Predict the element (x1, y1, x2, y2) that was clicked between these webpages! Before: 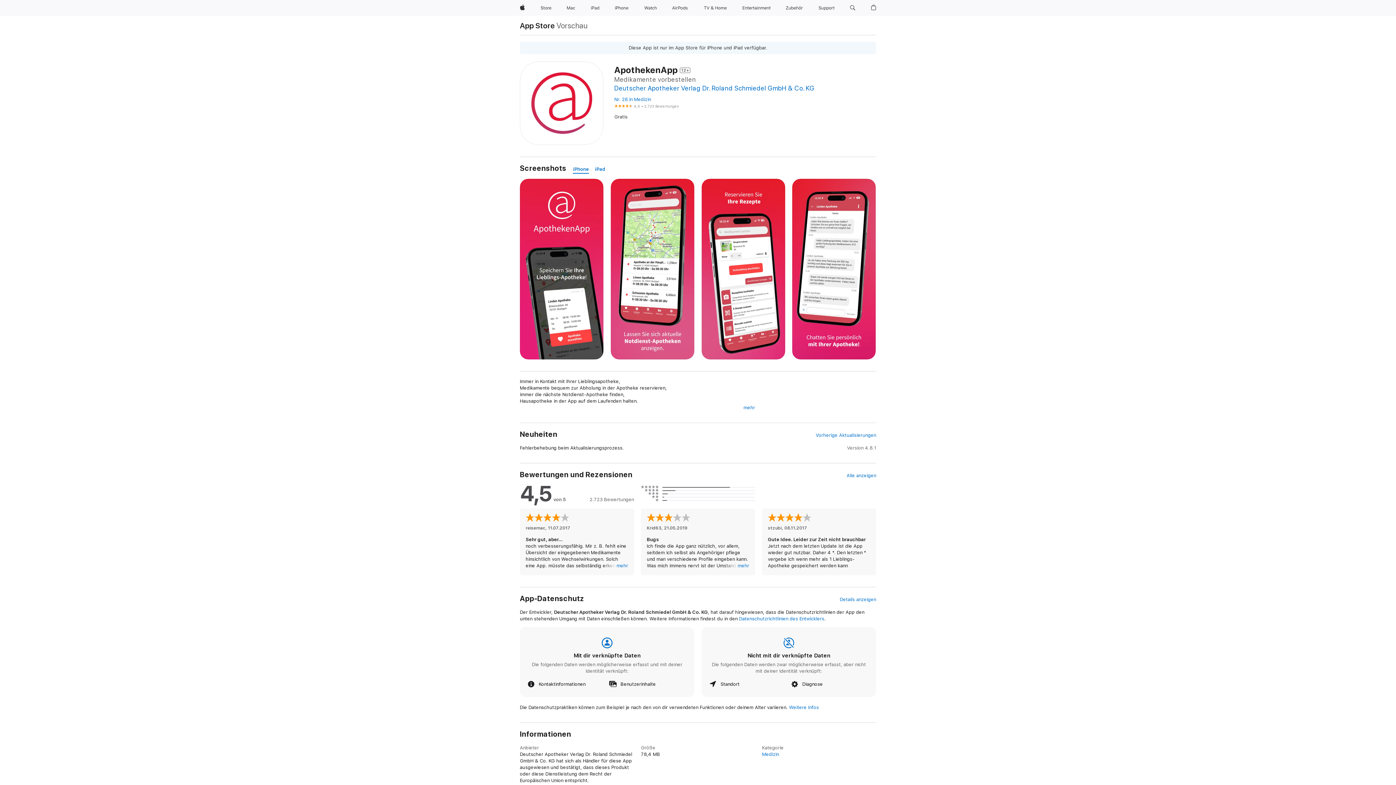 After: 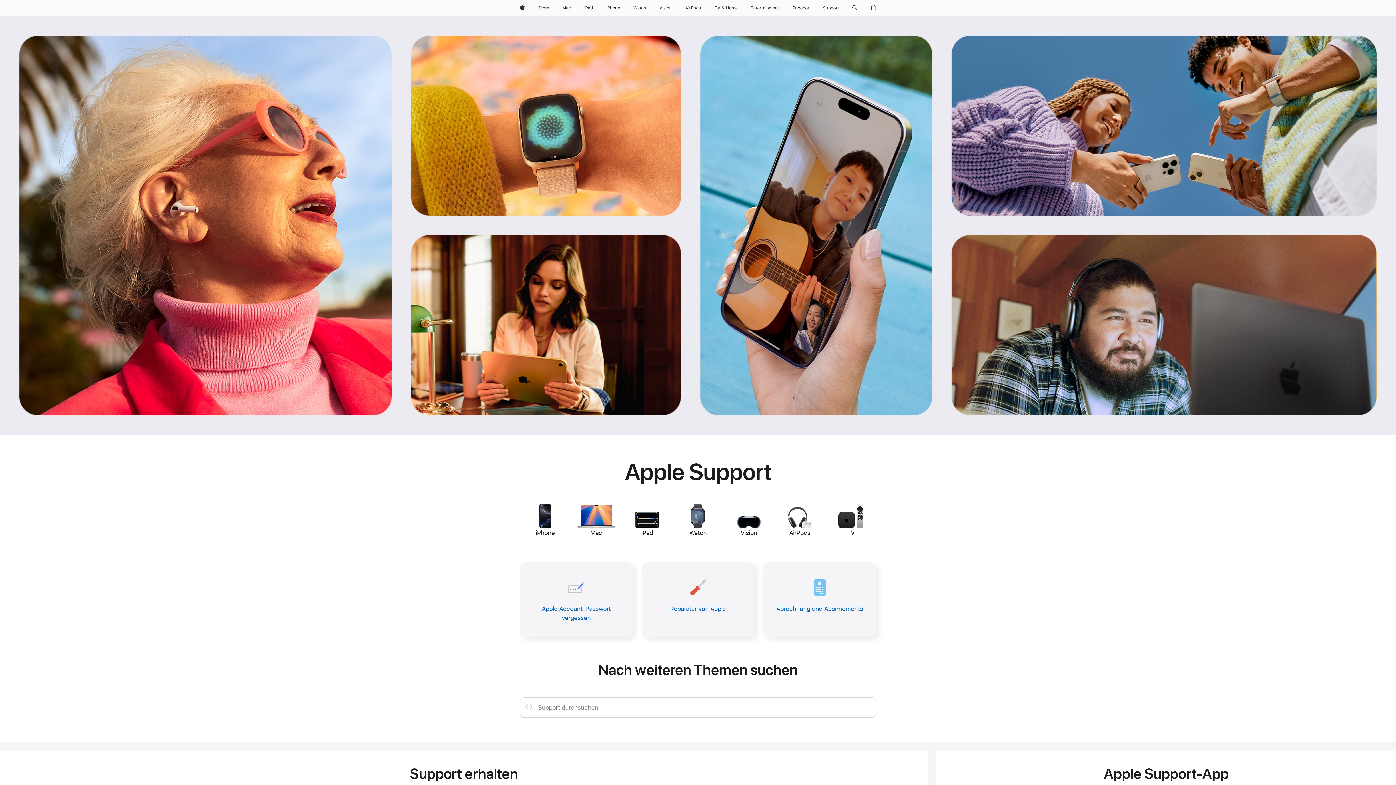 Action: bbox: (815, 0, 837, 16) label: Support